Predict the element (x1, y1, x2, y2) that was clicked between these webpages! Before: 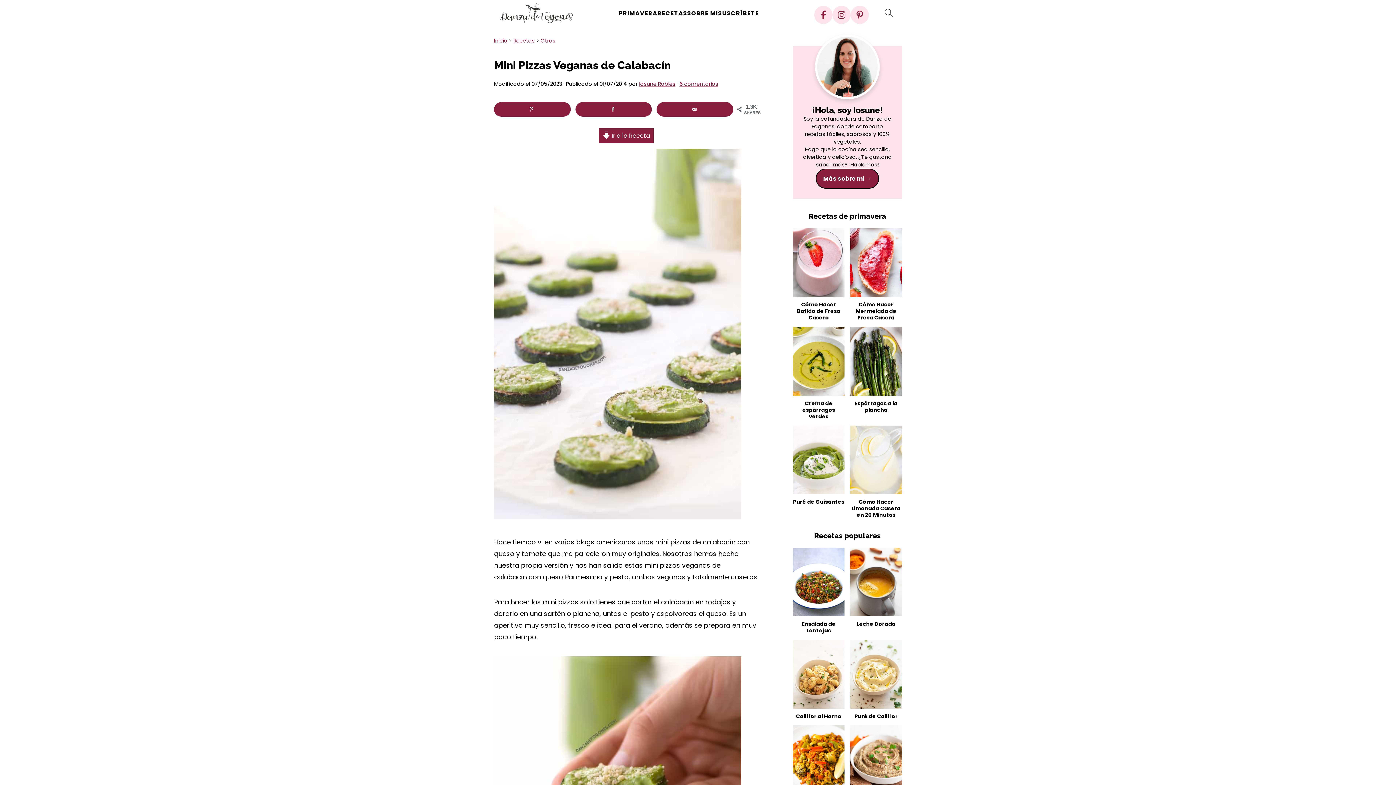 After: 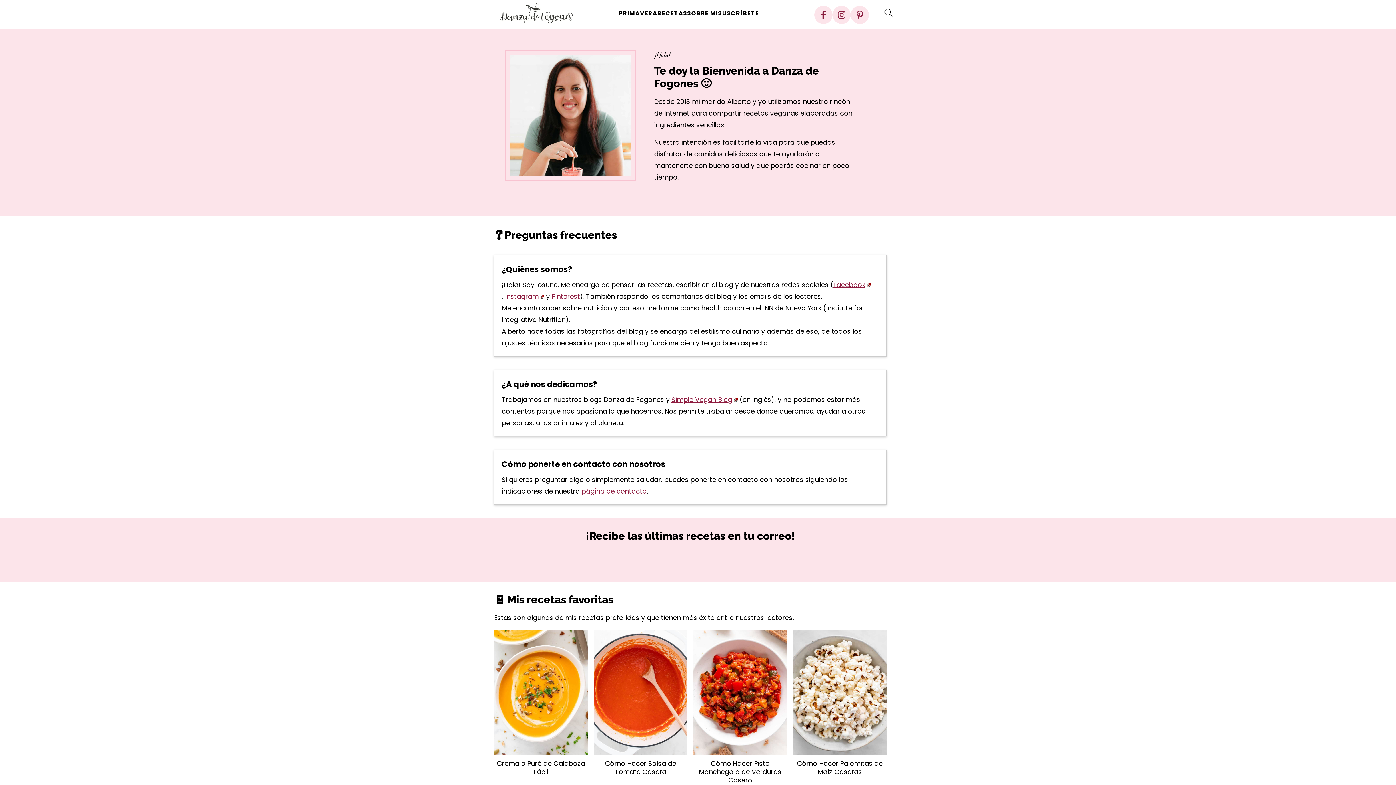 Action: label: SOBRE MI bbox: (687, 9, 718, 16)